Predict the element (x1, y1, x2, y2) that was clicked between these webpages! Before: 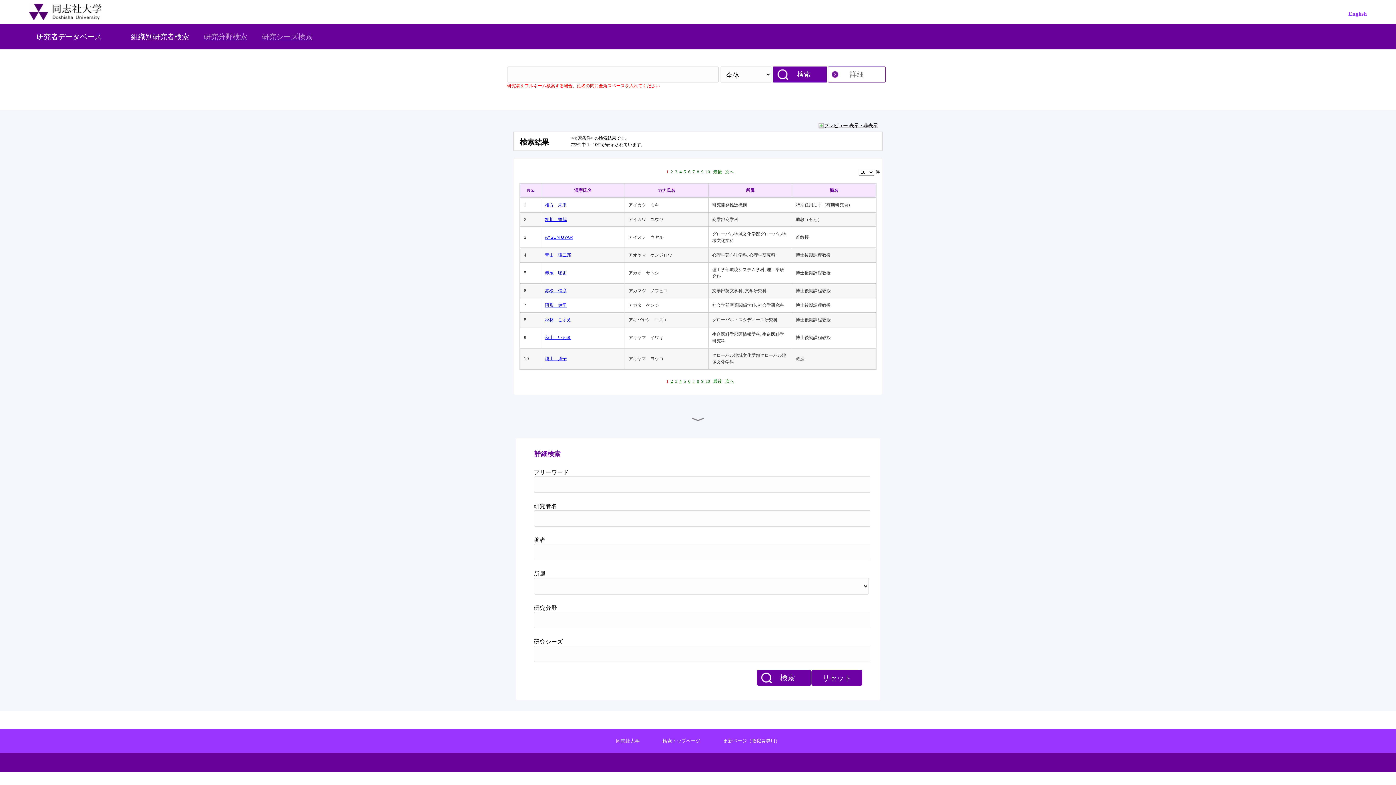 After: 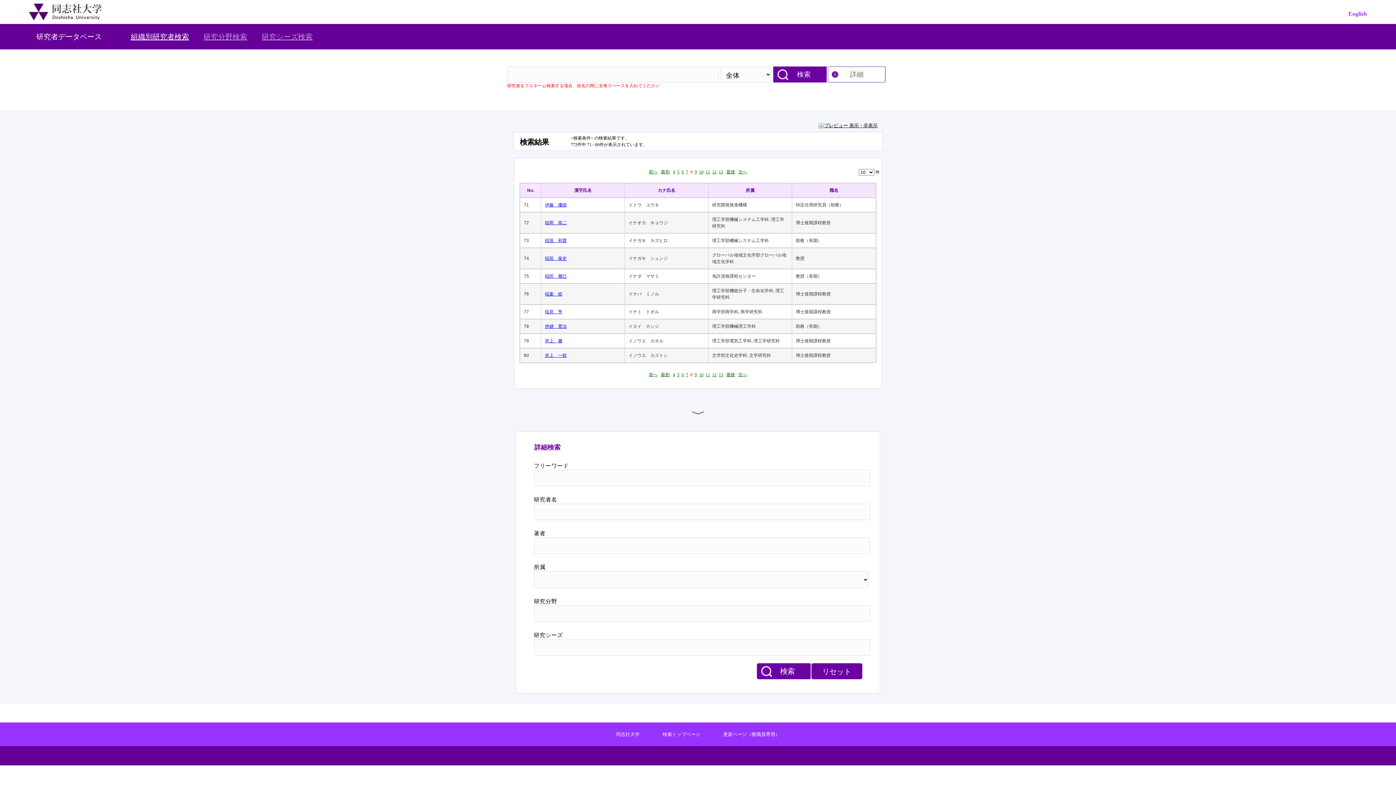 Action: label: 8 bbox: (697, 378, 699, 384)